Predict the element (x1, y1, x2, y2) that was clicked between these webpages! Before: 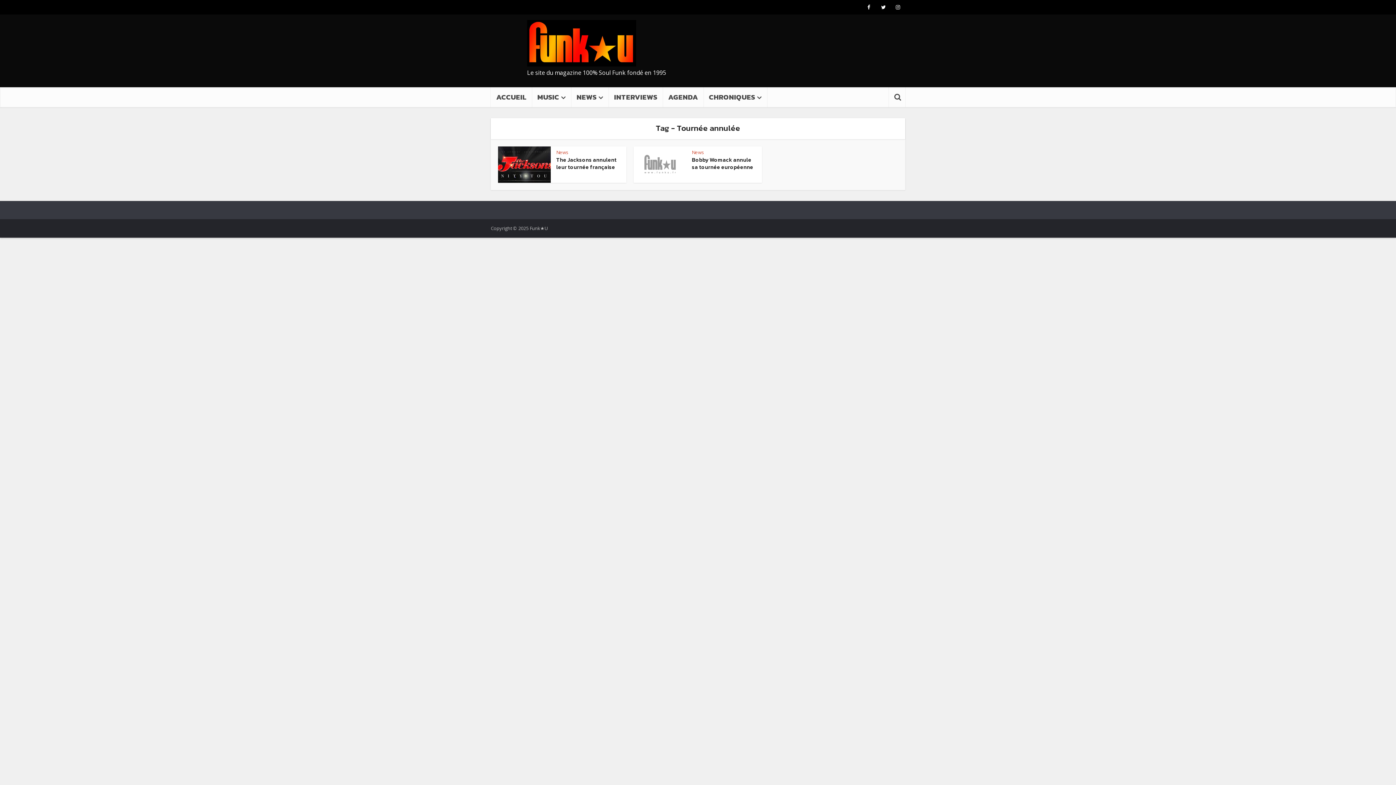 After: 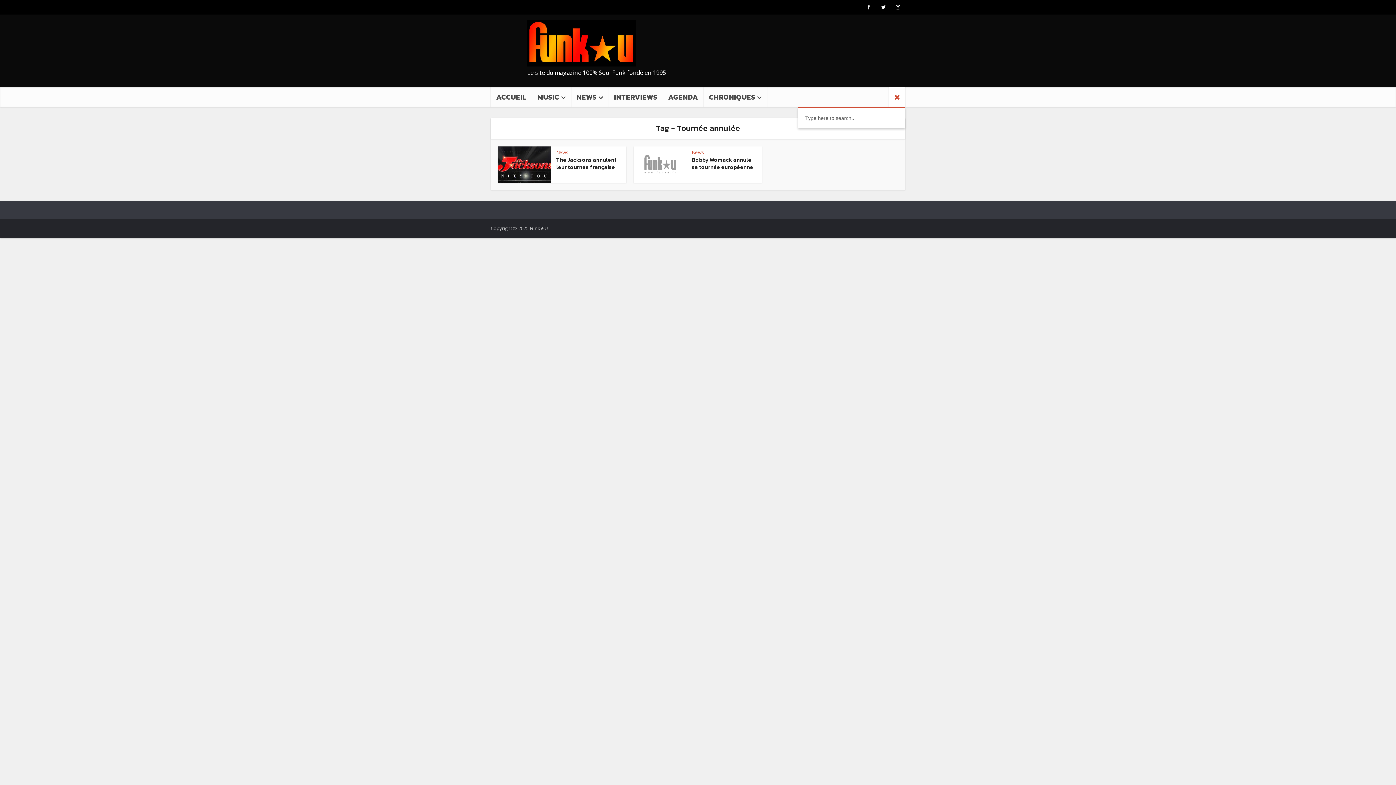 Action: bbox: (889, 87, 905, 107)